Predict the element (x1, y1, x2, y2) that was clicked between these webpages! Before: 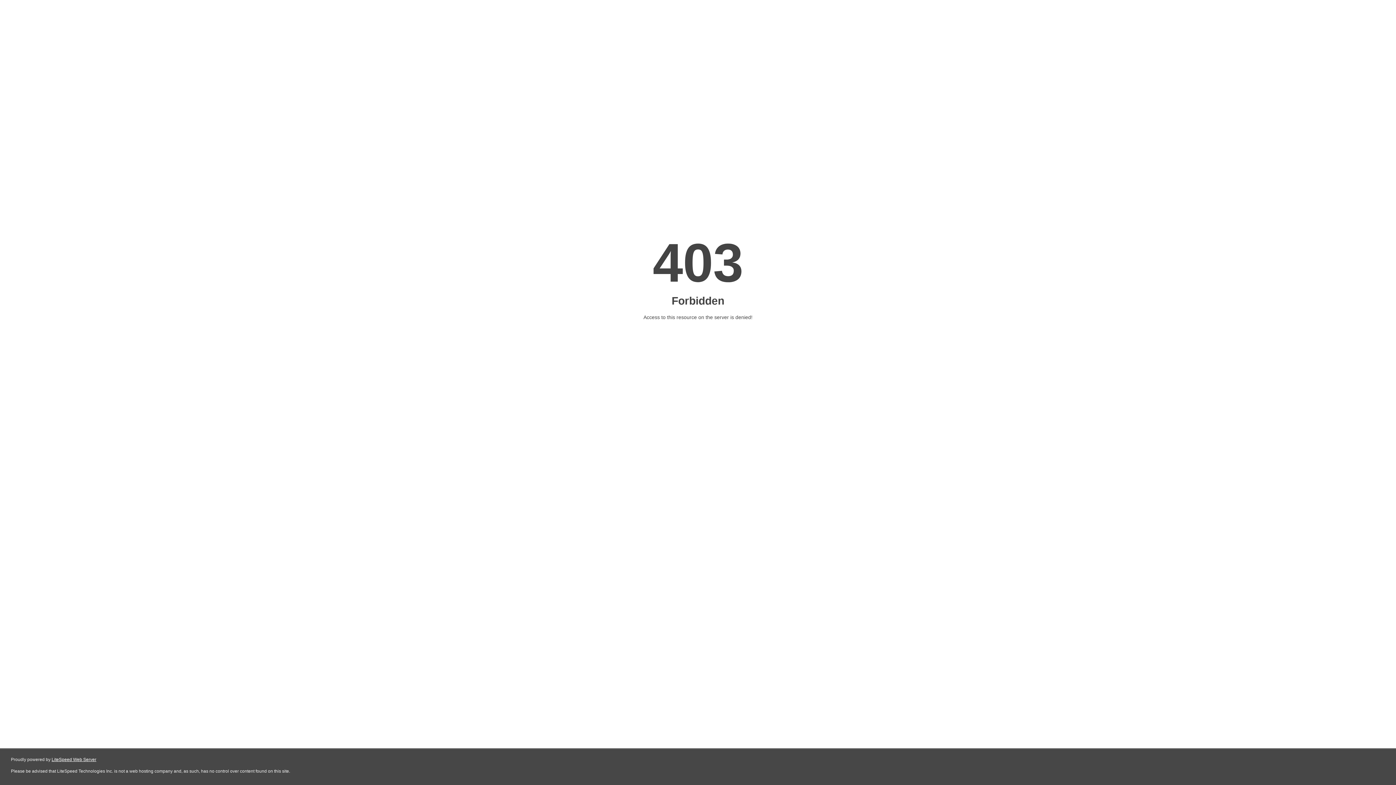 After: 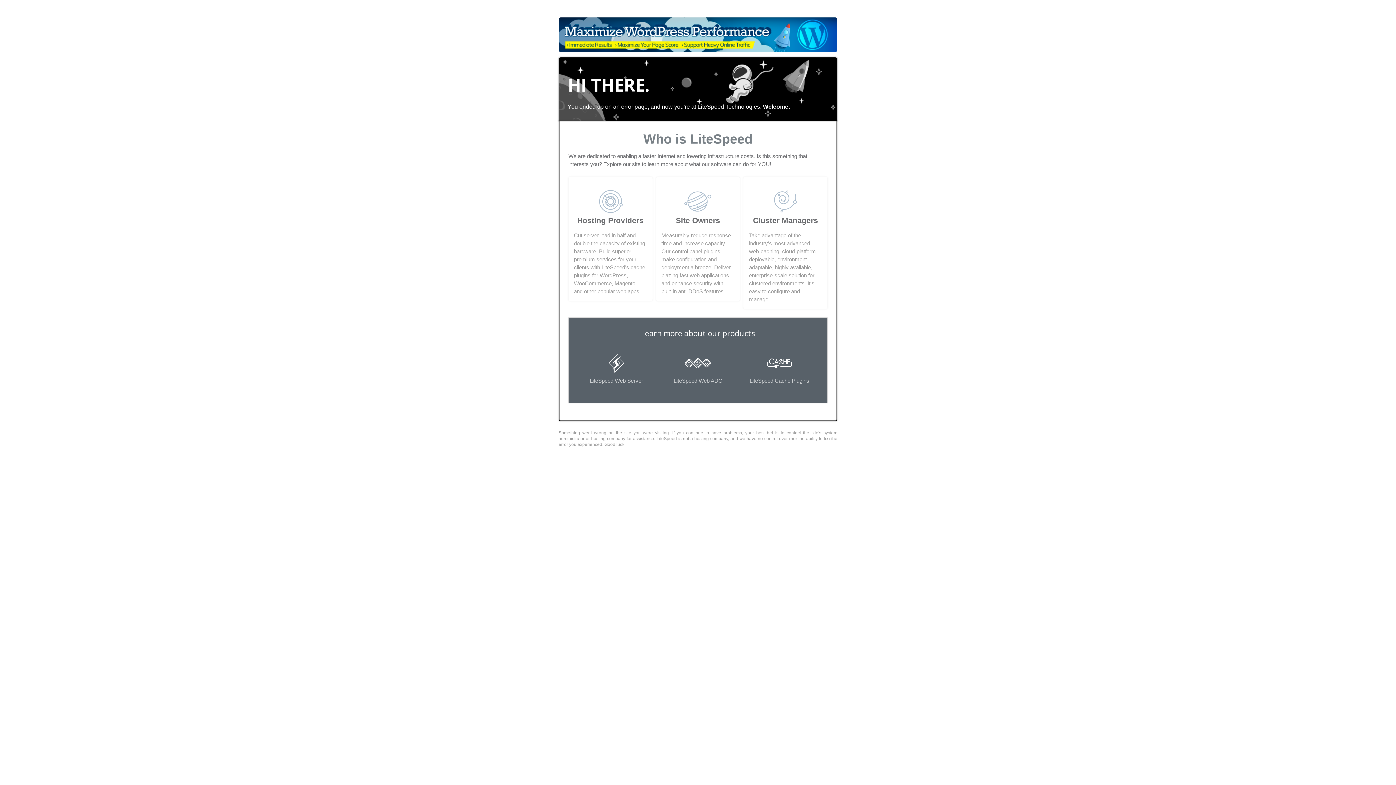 Action: label: LiteSpeed Web Server bbox: (51, 757, 96, 762)